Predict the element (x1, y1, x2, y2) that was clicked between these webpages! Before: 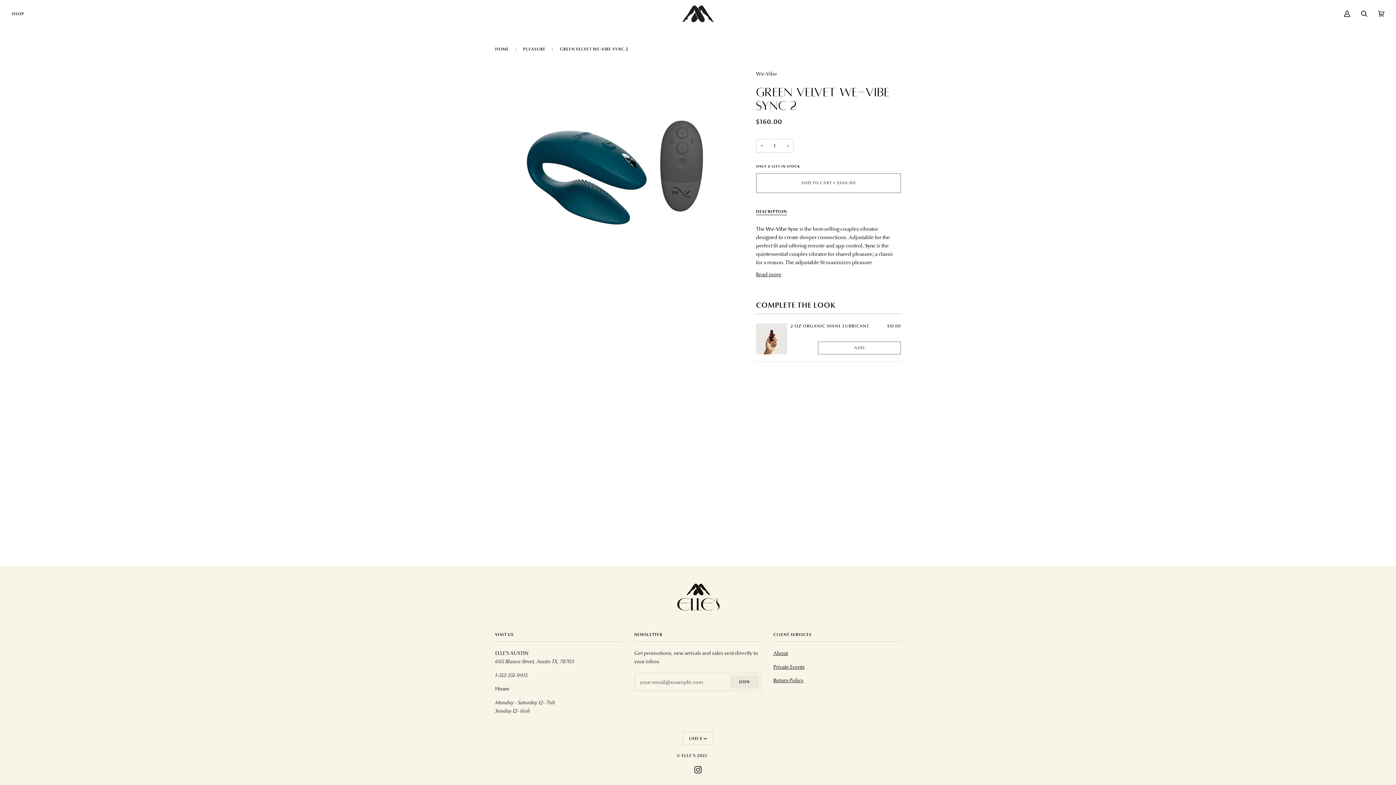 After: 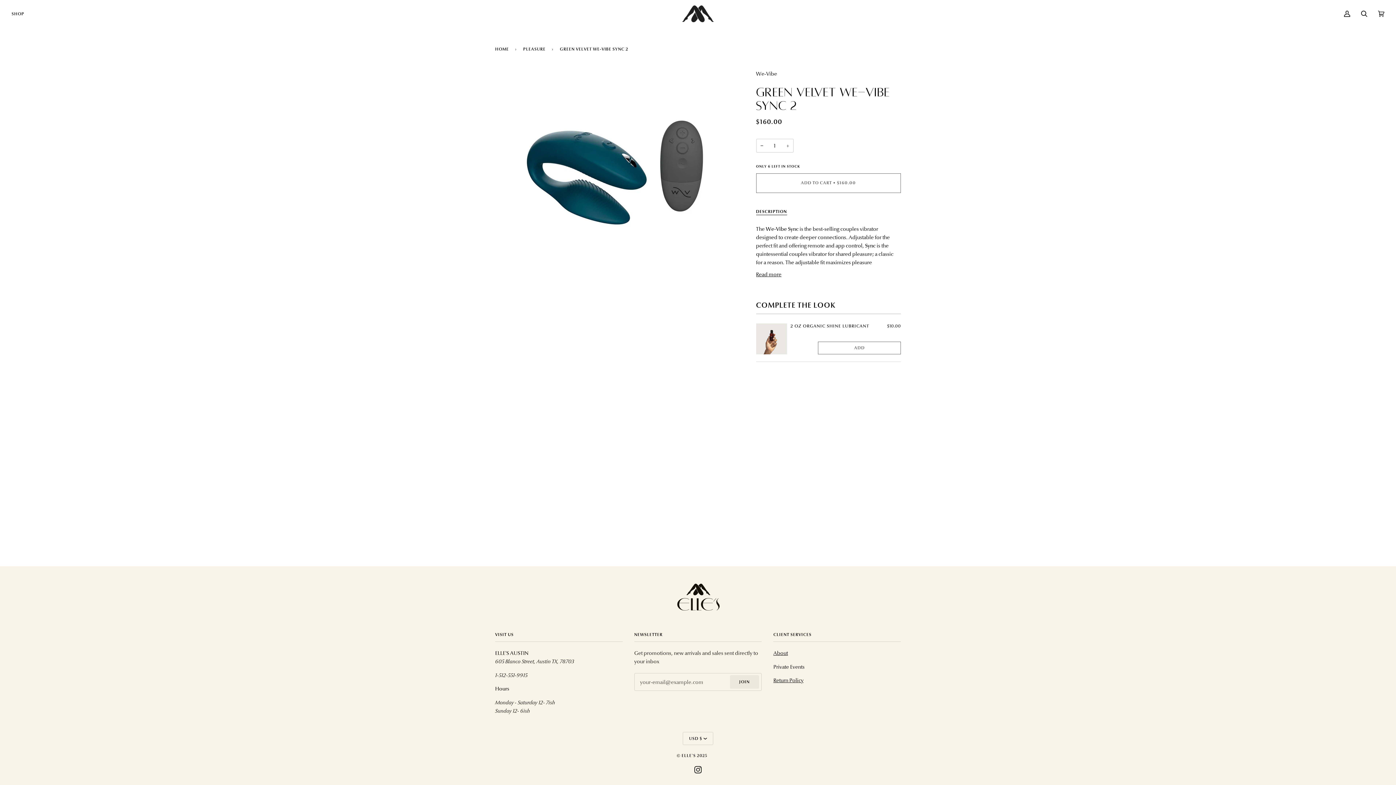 Action: bbox: (773, 663, 804, 670) label: Private Events